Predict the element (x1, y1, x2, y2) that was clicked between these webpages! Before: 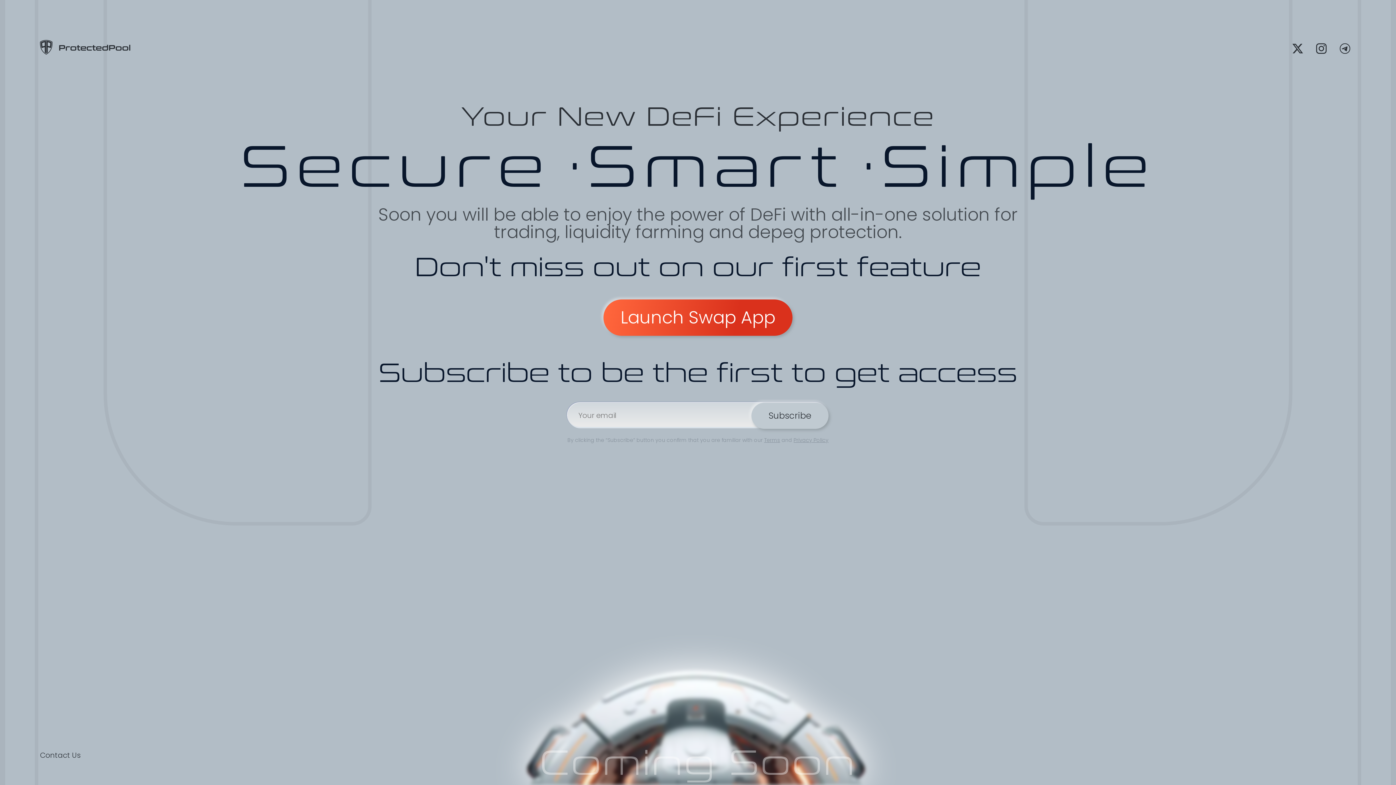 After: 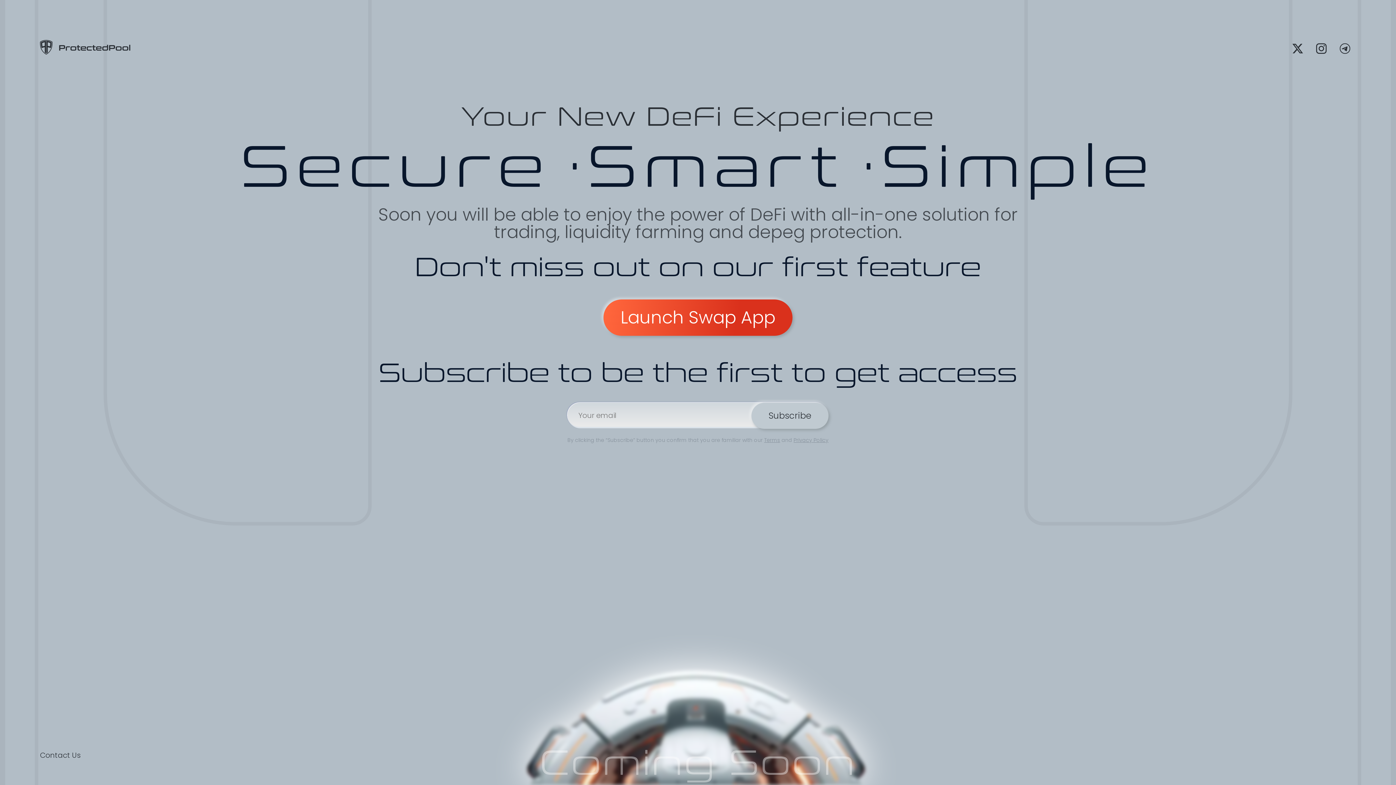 Action: bbox: (39, 48, 130, 57)